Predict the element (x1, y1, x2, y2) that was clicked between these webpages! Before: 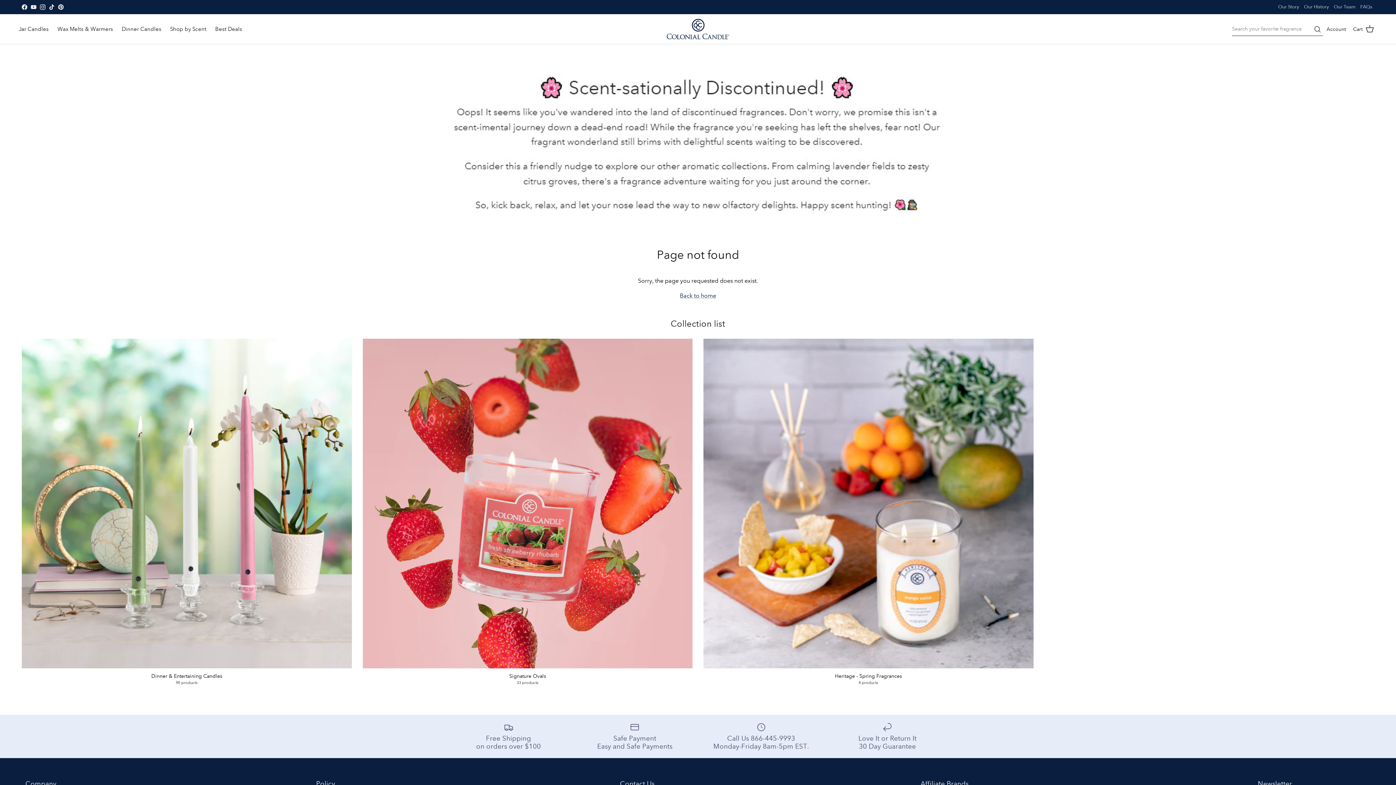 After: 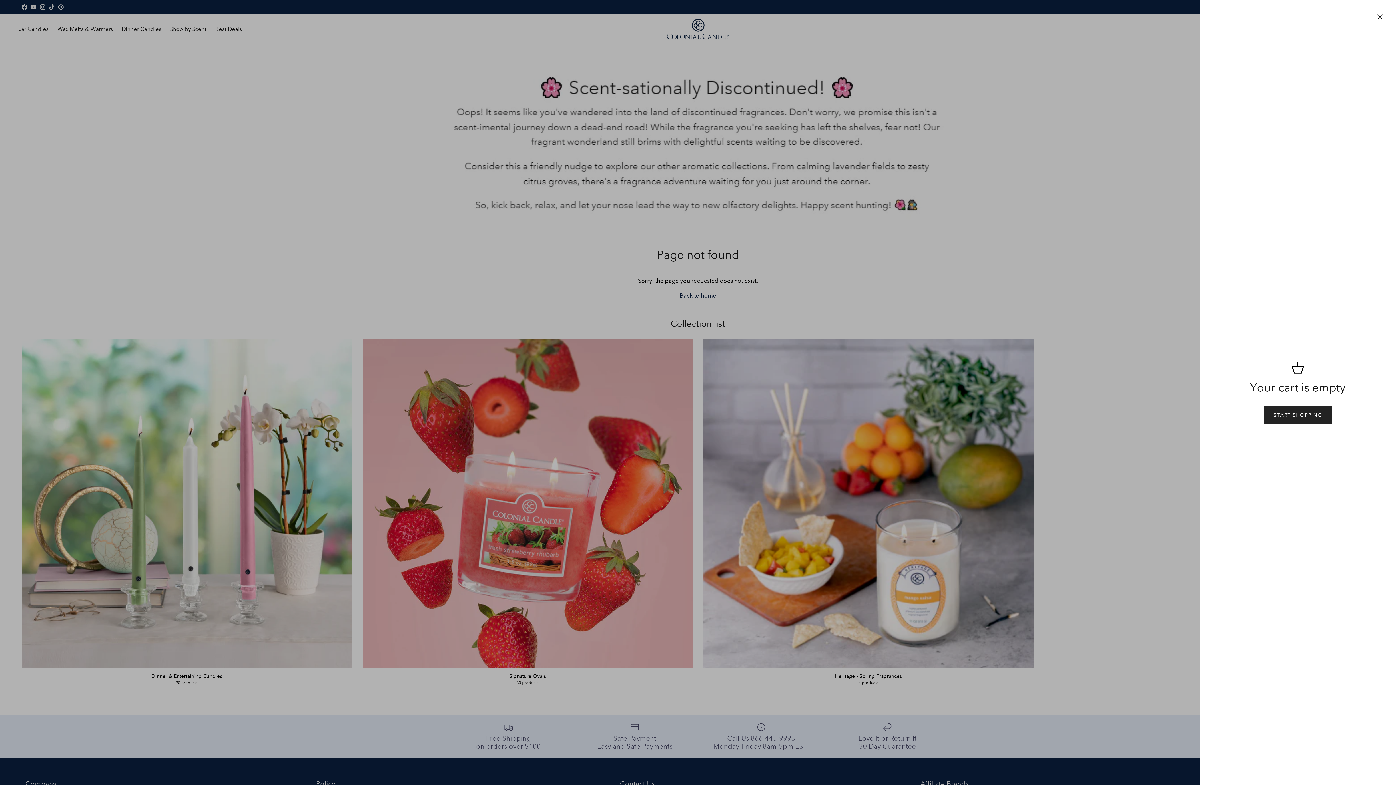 Action: label: Cart bbox: (1353, 24, 1374, 33)